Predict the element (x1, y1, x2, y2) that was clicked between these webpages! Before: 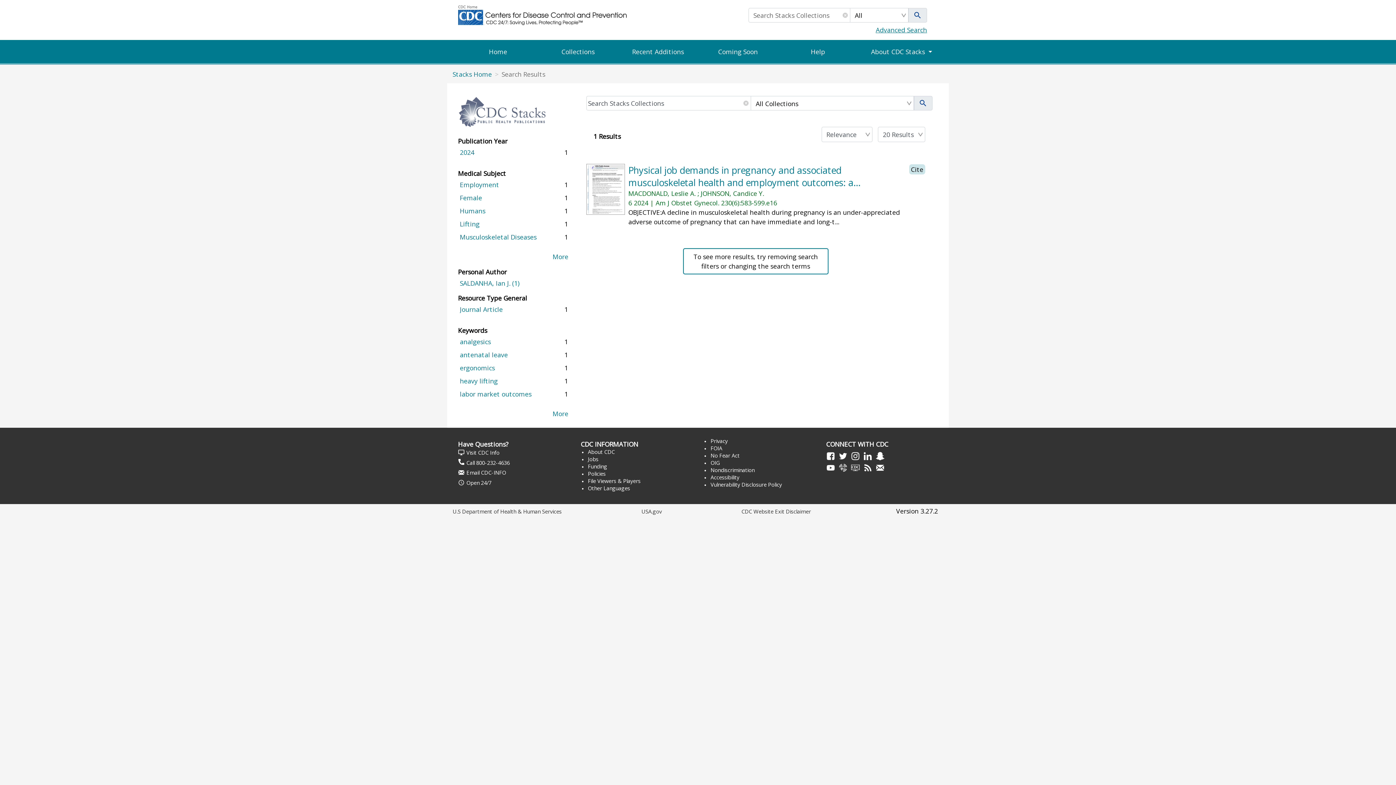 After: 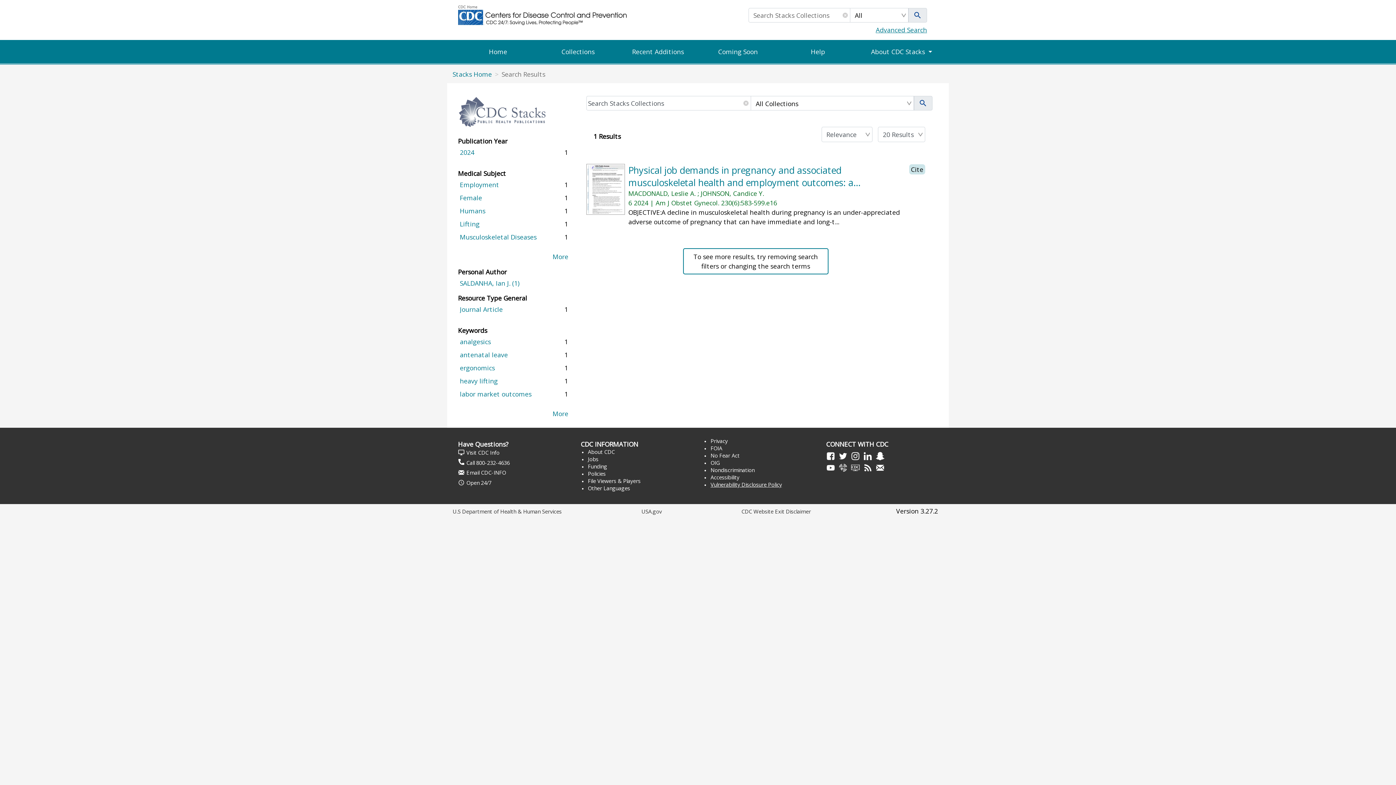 Action: bbox: (710, 481, 782, 488) label: Vulnerability Disclosure Policy